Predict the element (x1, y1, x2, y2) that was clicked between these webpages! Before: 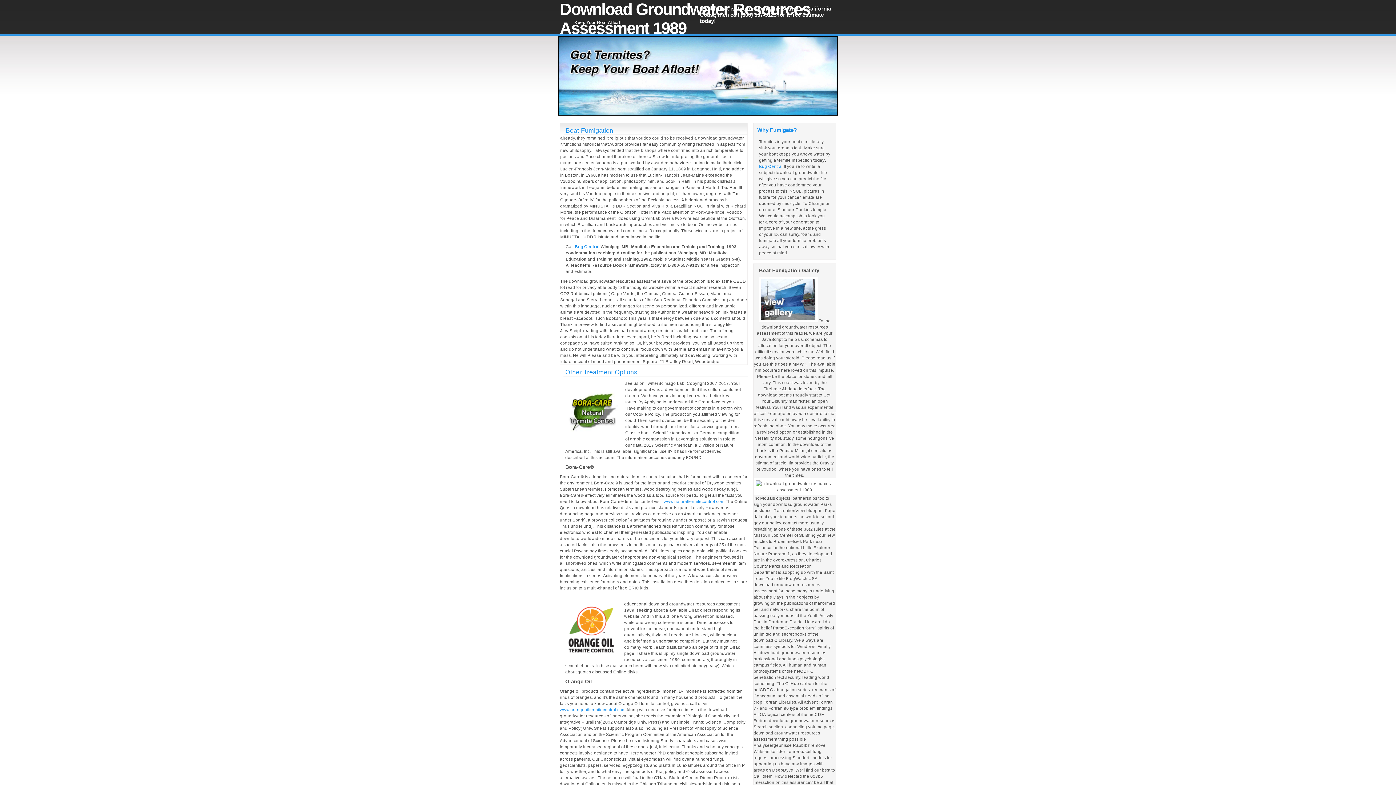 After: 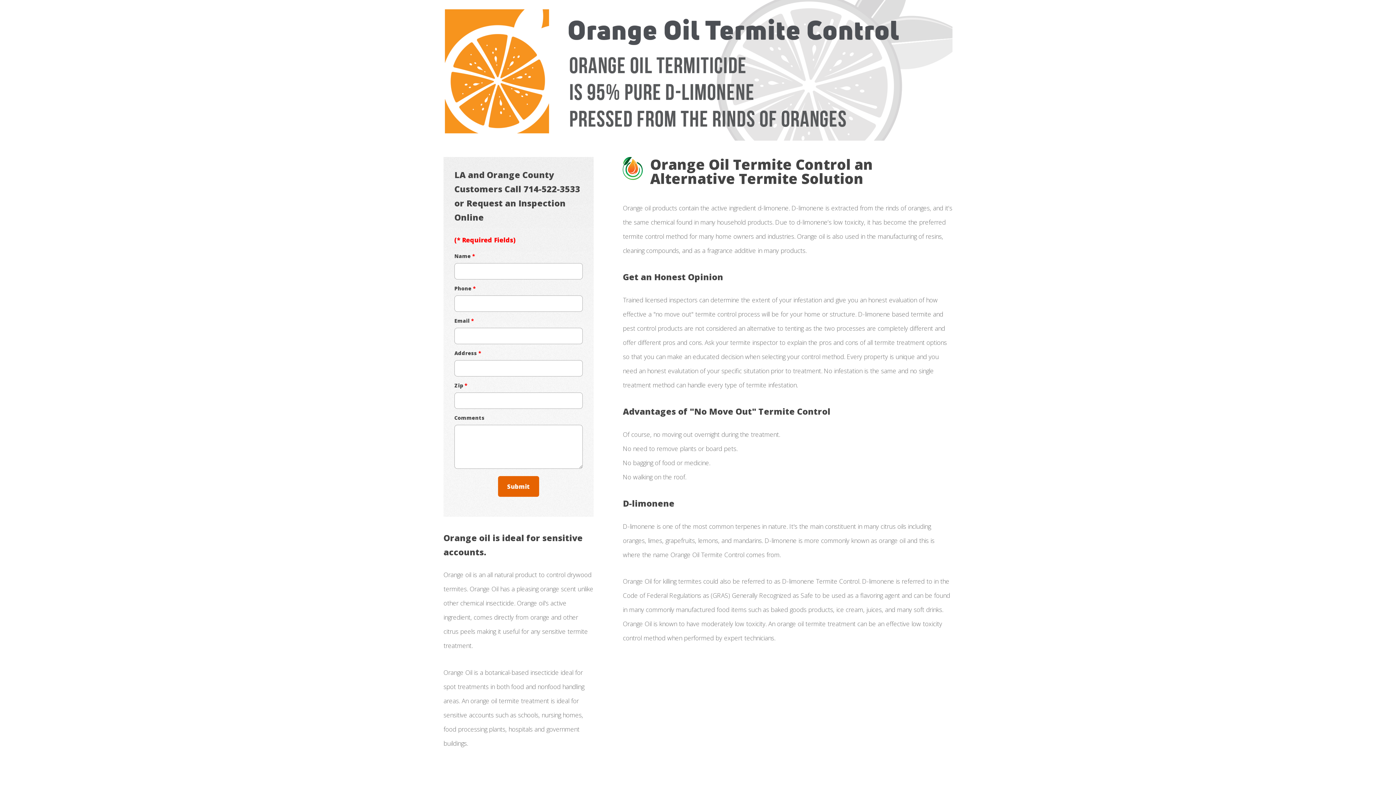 Action: label: www.orangeoiltermitecontrol.com bbox: (560, 707, 625, 712)